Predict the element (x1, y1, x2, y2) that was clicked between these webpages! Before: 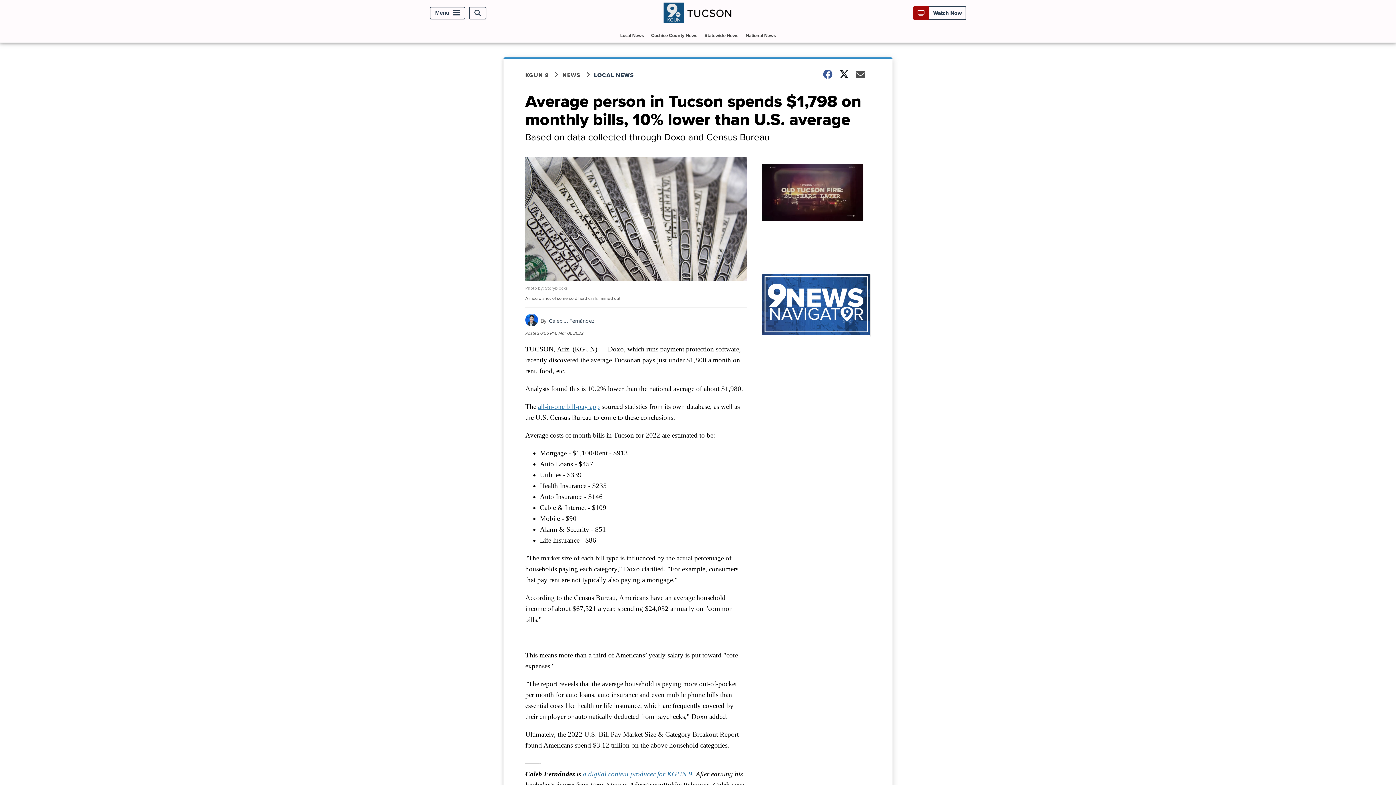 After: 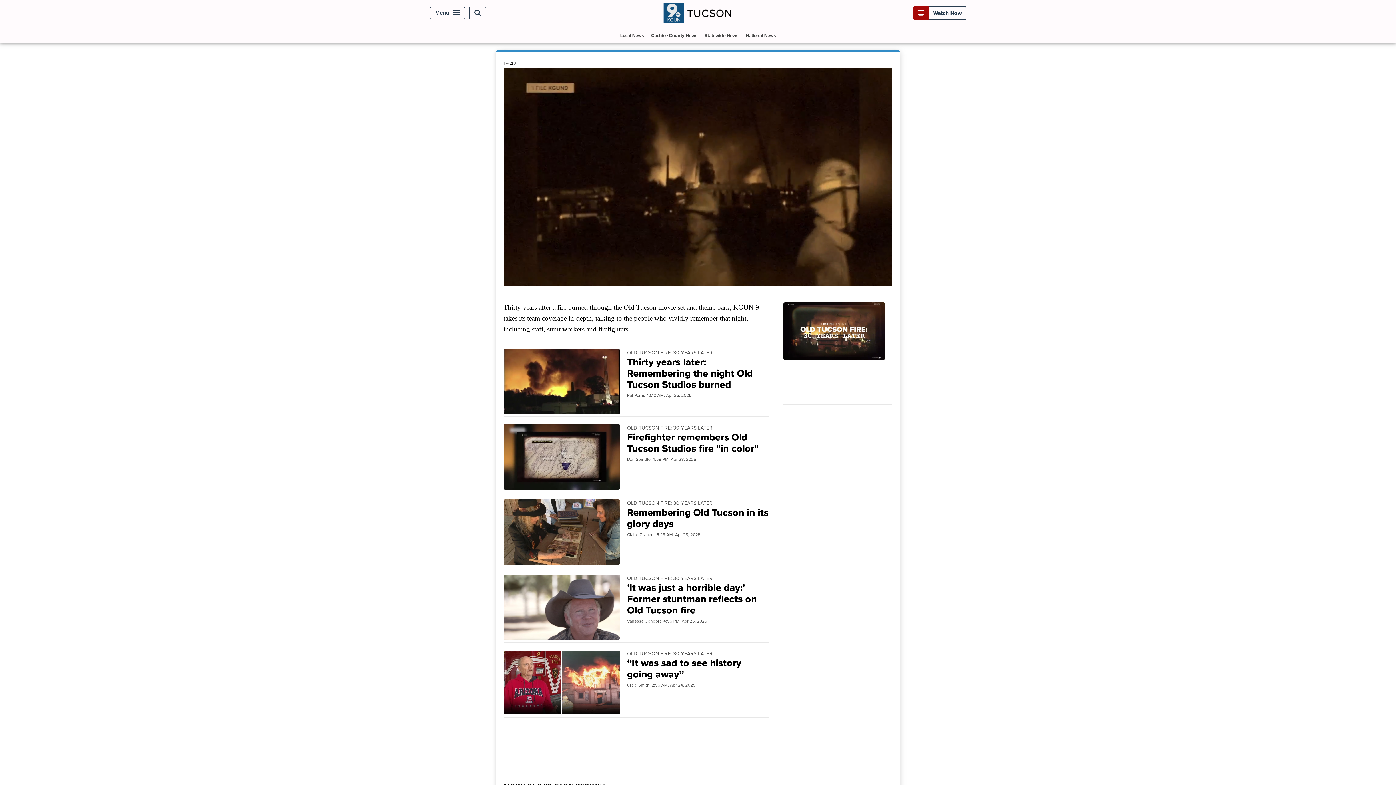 Action: label: Old Tucson Fire: 30 Years Later
1:40 PM, Apr 22, 2025 bbox: (761, 163, 870, 266)